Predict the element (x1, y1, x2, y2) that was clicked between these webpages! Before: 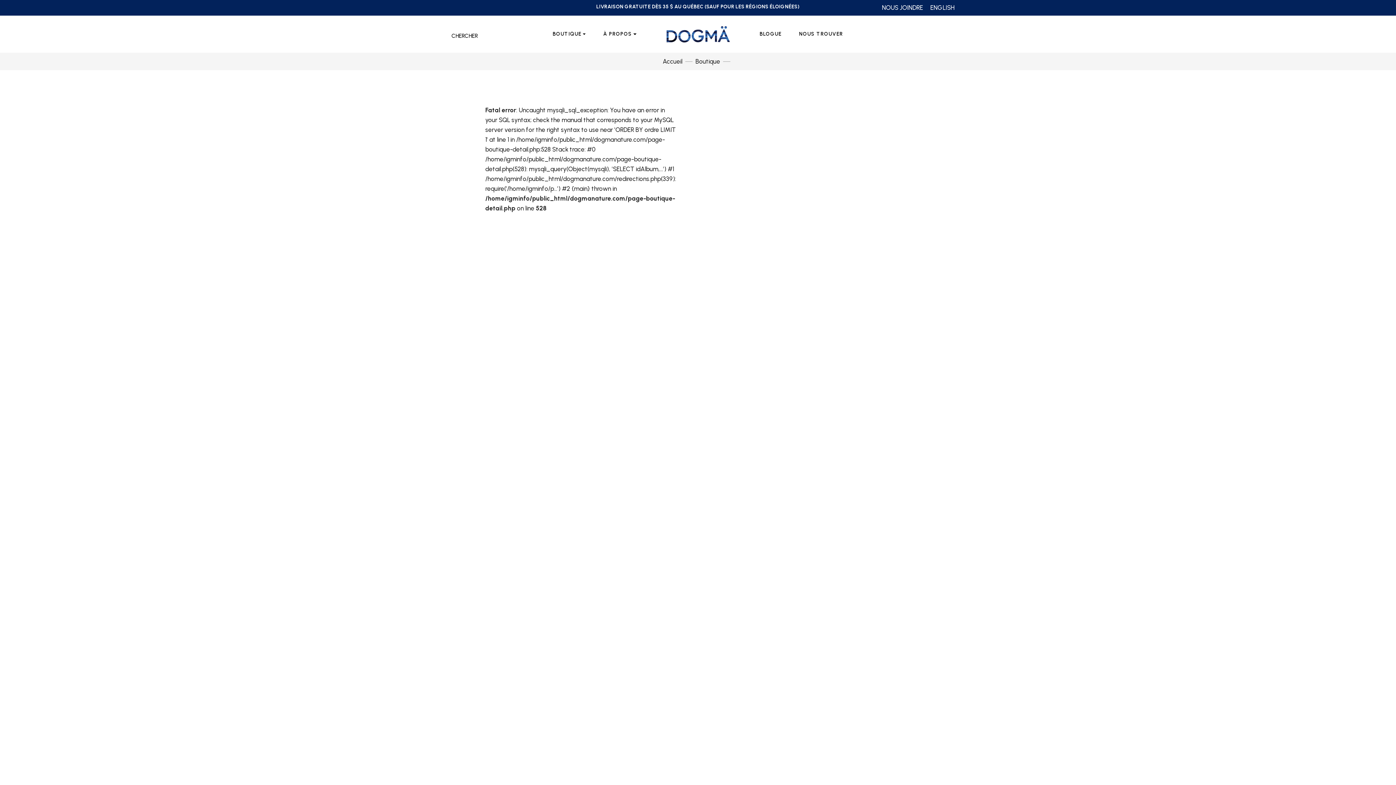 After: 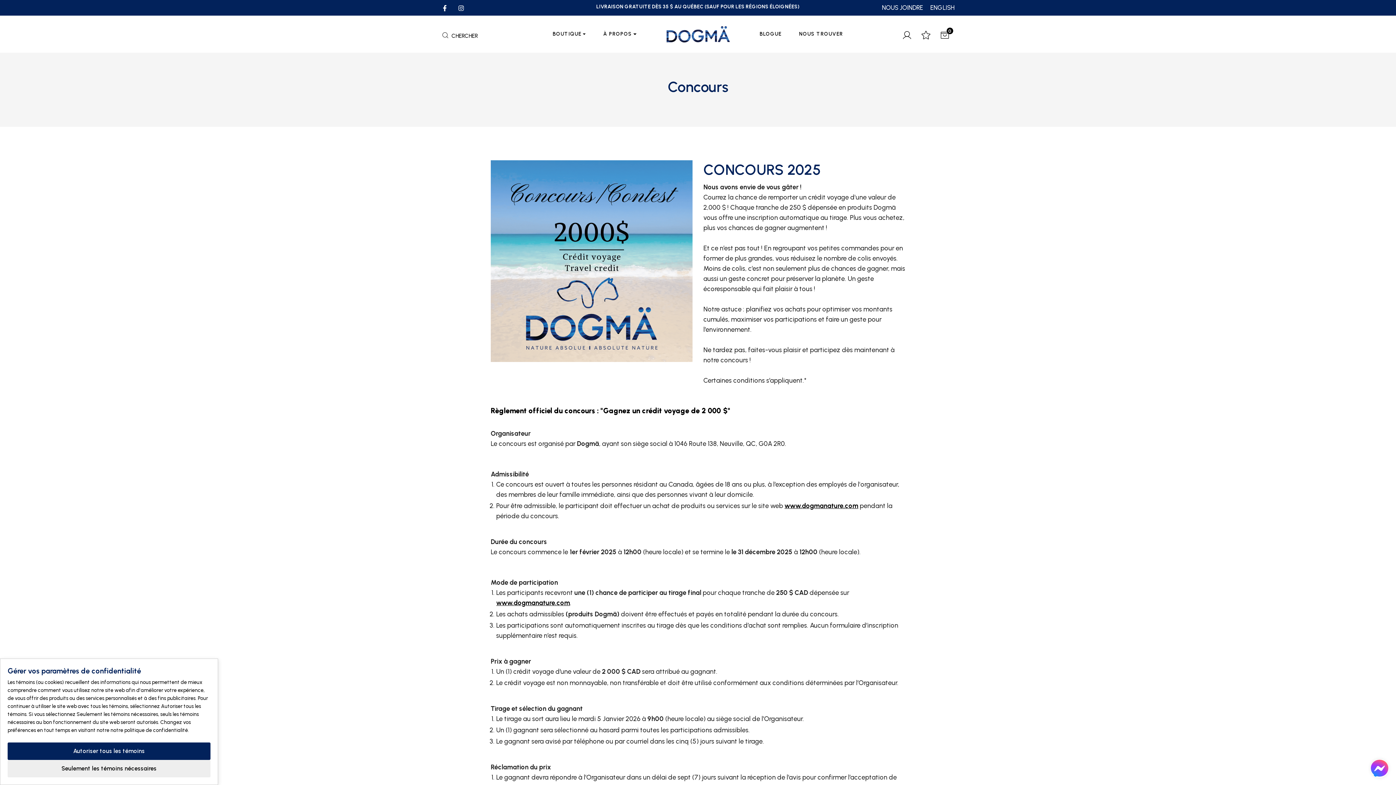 Action: bbox: (603, 30, 636, 38) label: À PROPOS